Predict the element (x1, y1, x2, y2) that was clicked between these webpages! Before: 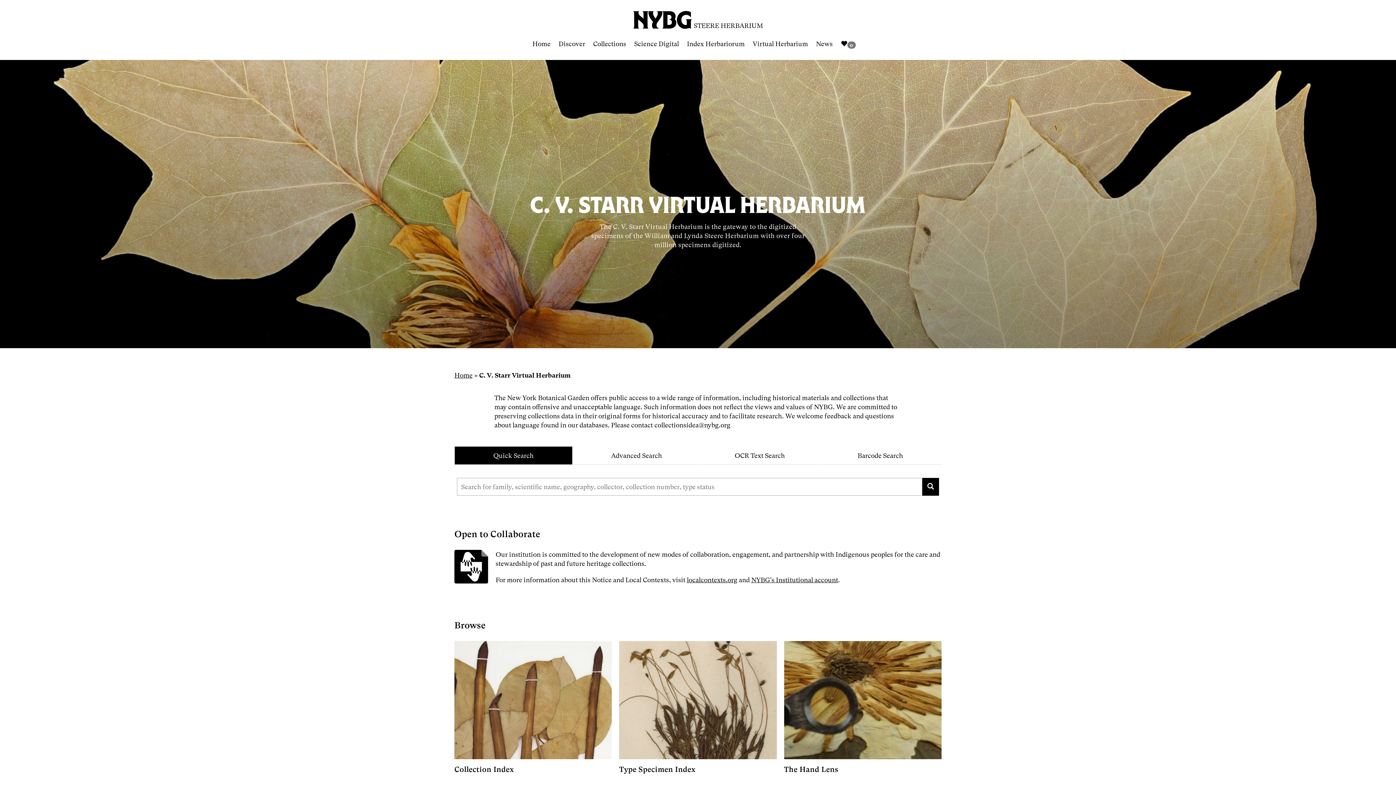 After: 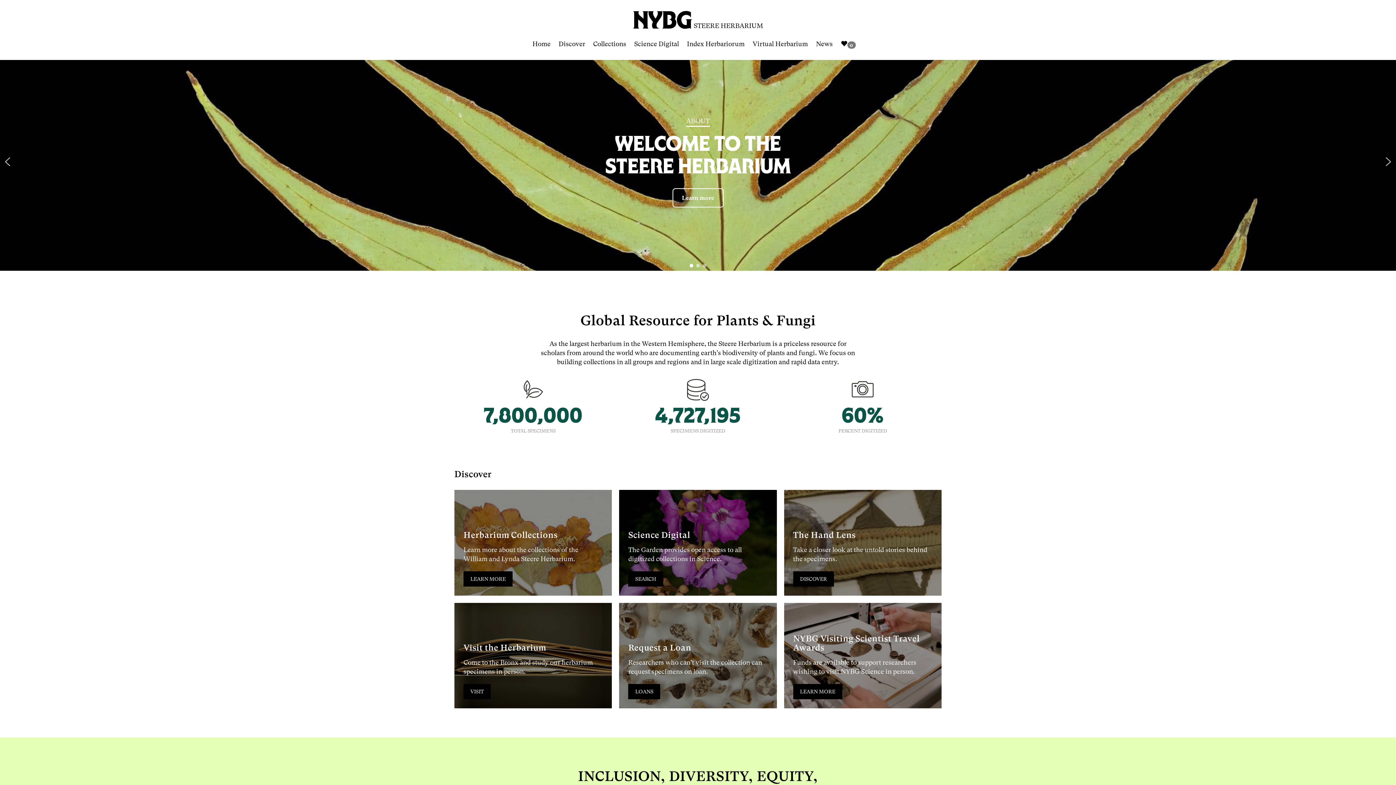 Action: bbox: (532, 34, 558, 53) label: Home